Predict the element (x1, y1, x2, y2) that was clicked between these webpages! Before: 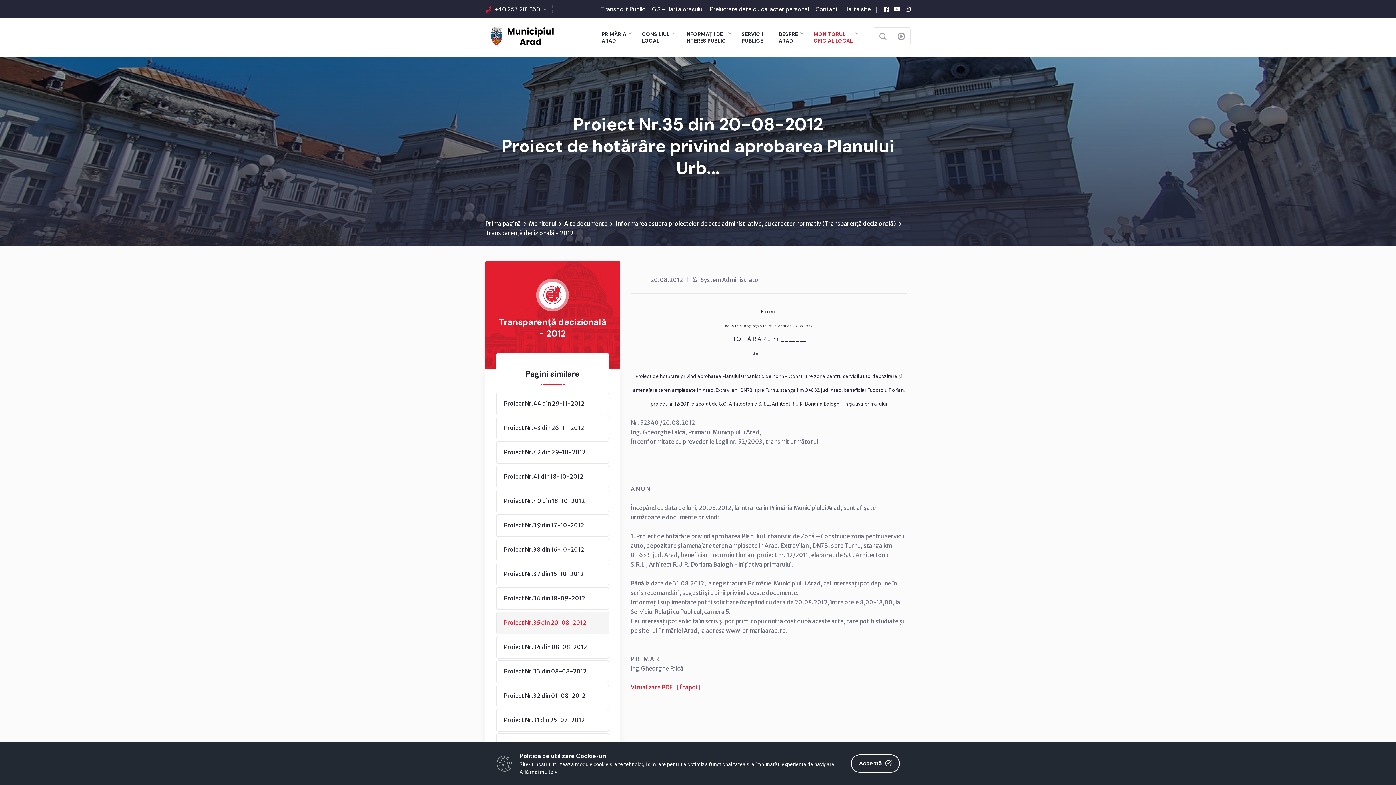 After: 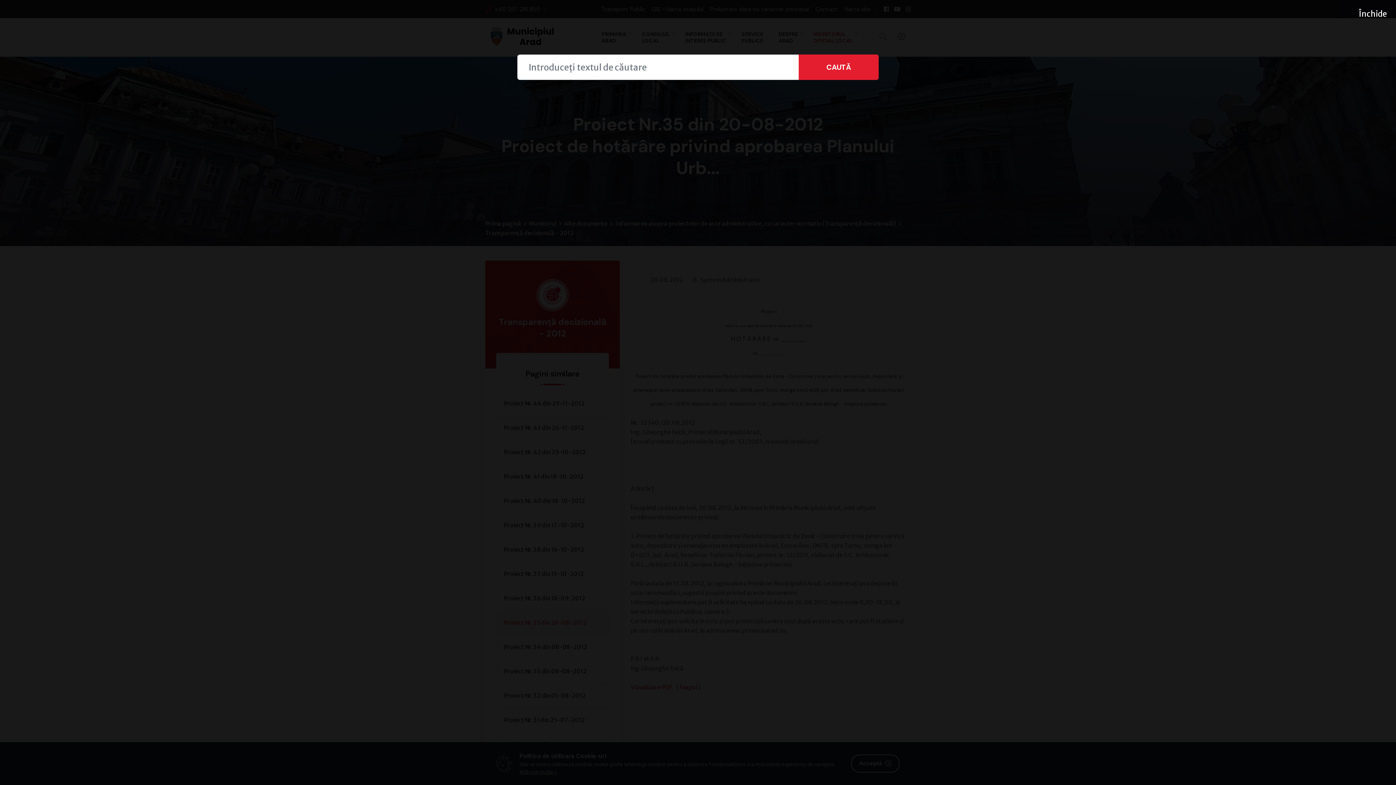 Action: bbox: (879, 32, 886, 41)